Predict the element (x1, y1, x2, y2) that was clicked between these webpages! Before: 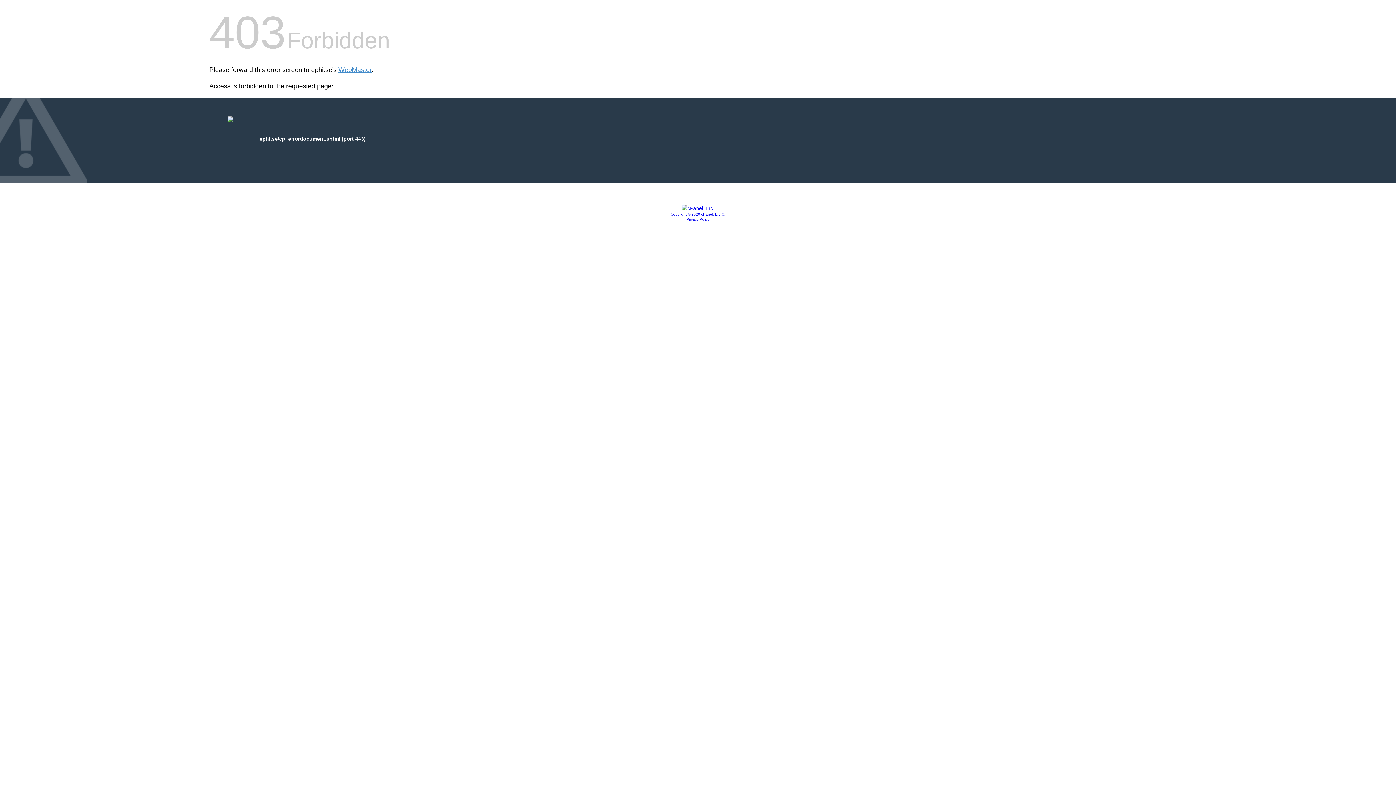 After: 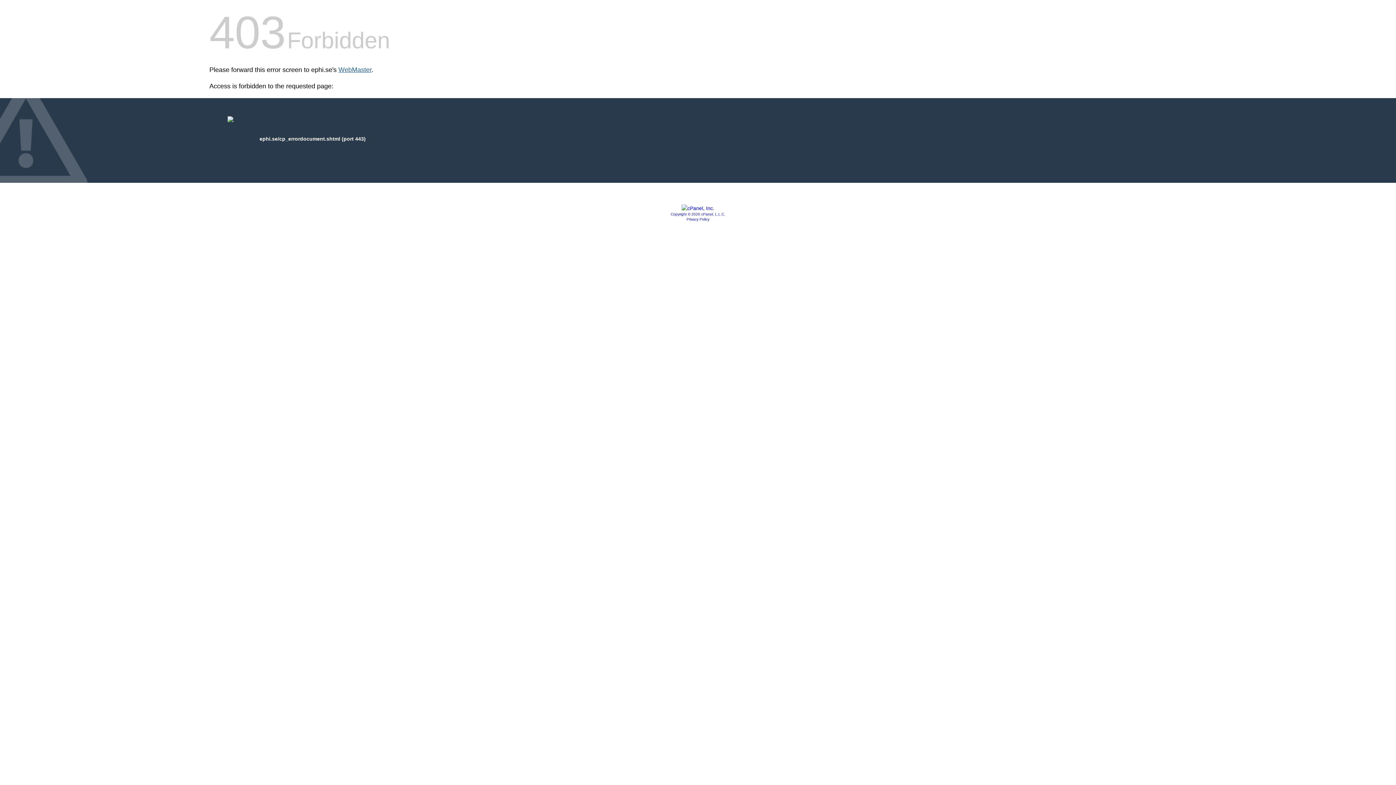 Action: bbox: (338, 66, 371, 73) label: WebMaster